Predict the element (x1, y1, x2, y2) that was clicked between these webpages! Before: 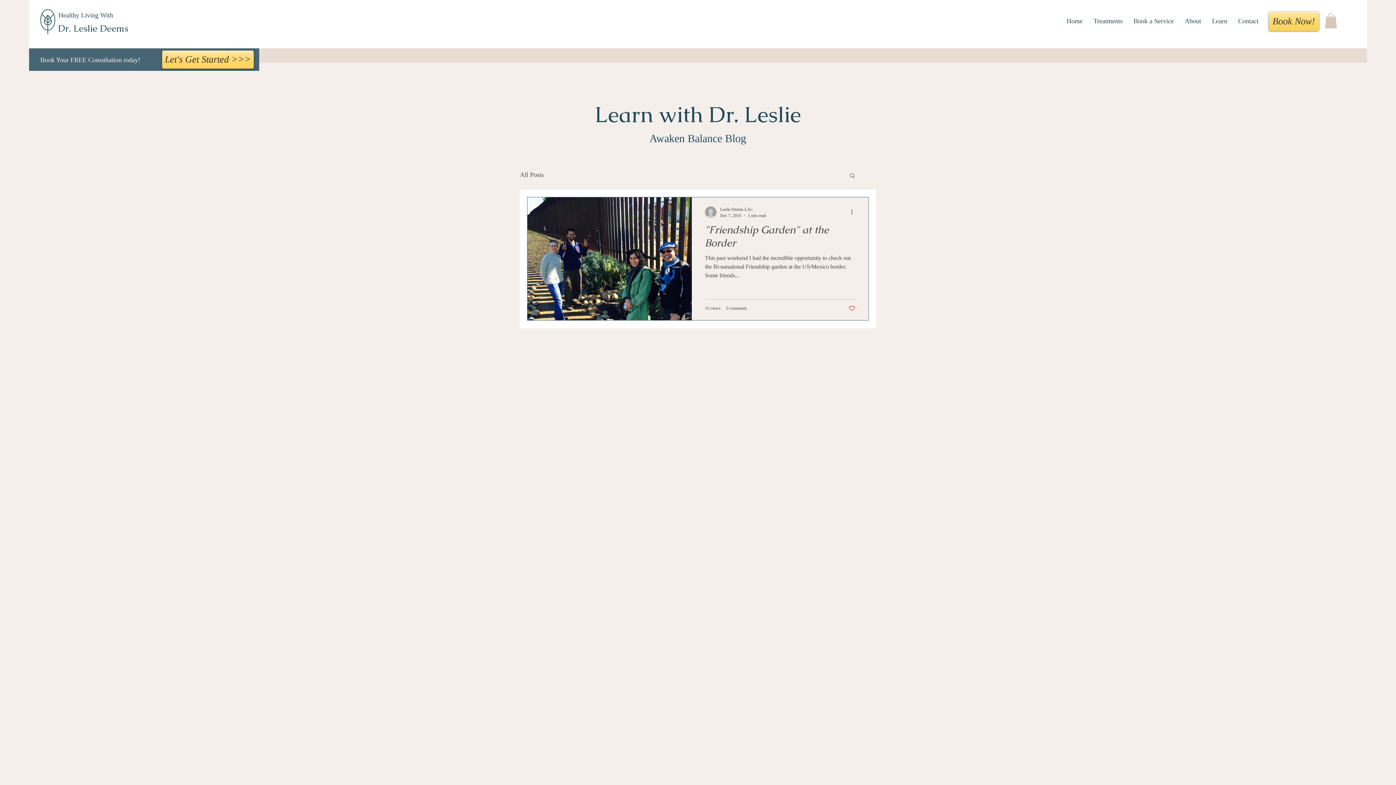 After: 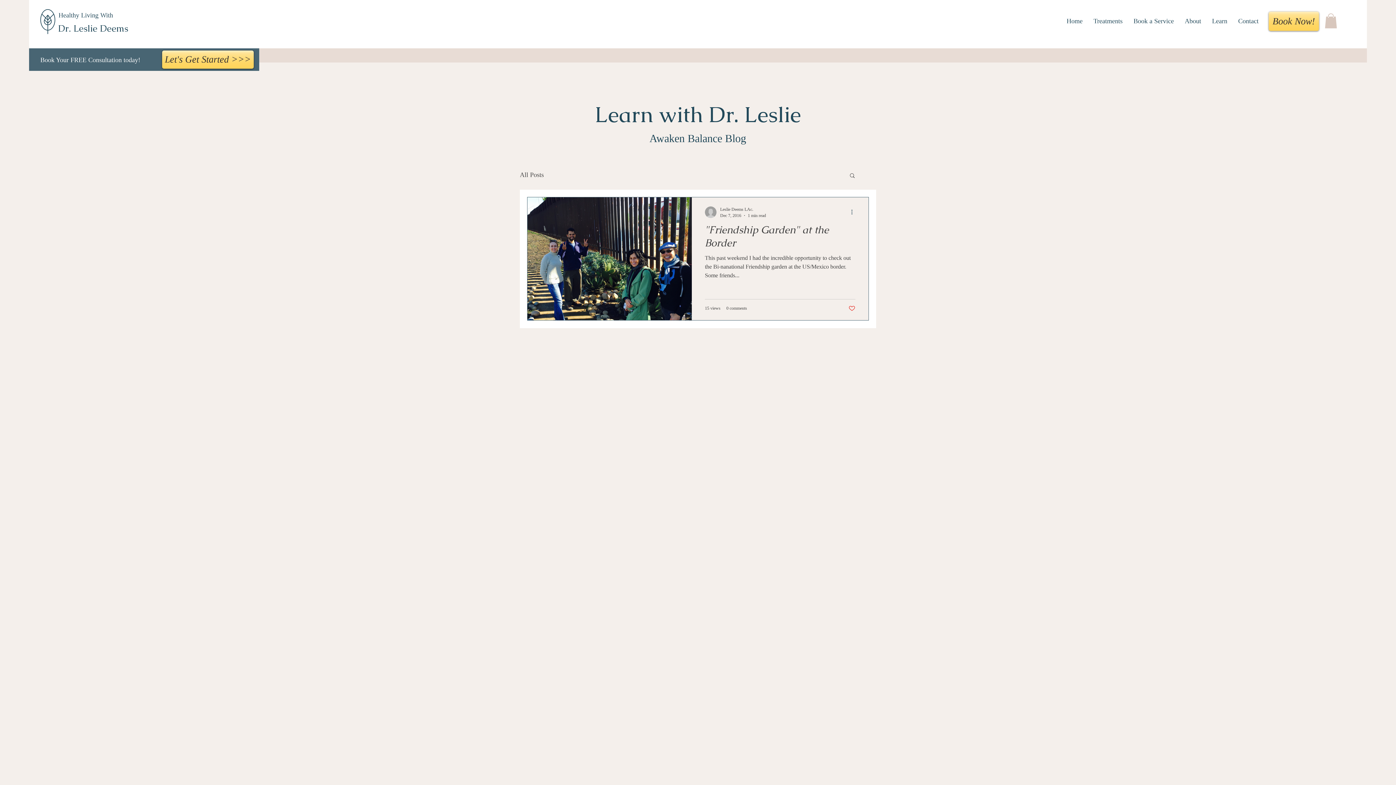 Action: bbox: (850, 207, 858, 216) label: More actions